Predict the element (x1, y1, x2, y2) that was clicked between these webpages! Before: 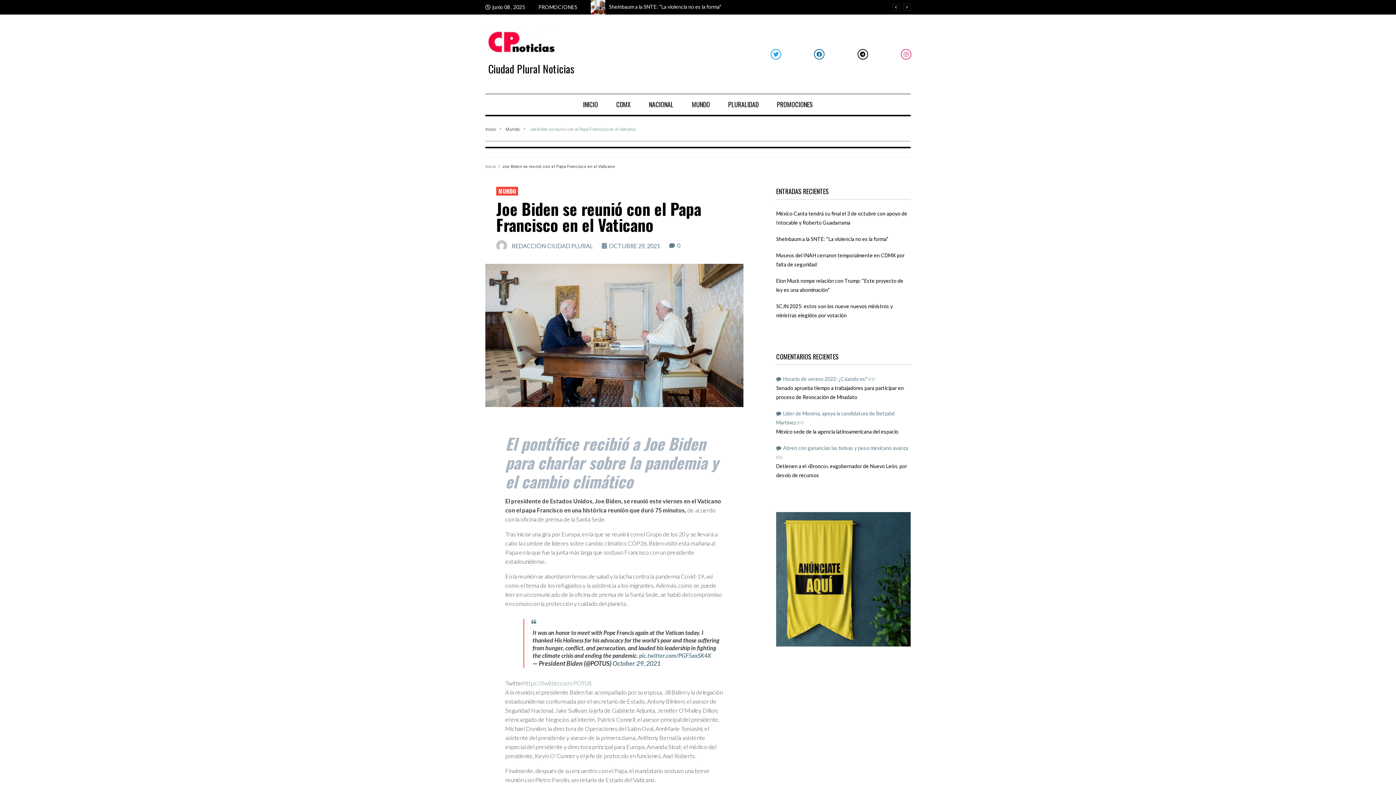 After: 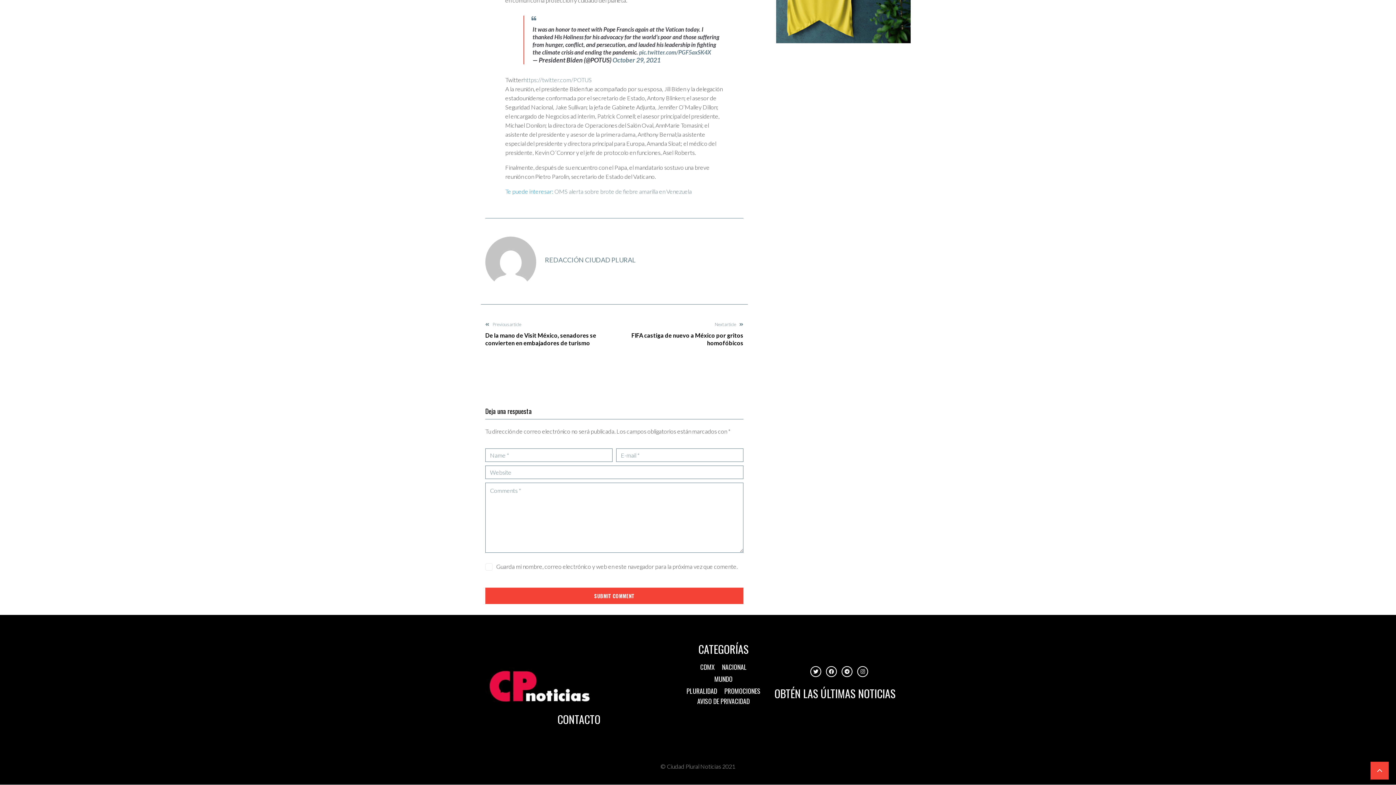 Action: bbox: (664, 240, 685, 250) label: 0